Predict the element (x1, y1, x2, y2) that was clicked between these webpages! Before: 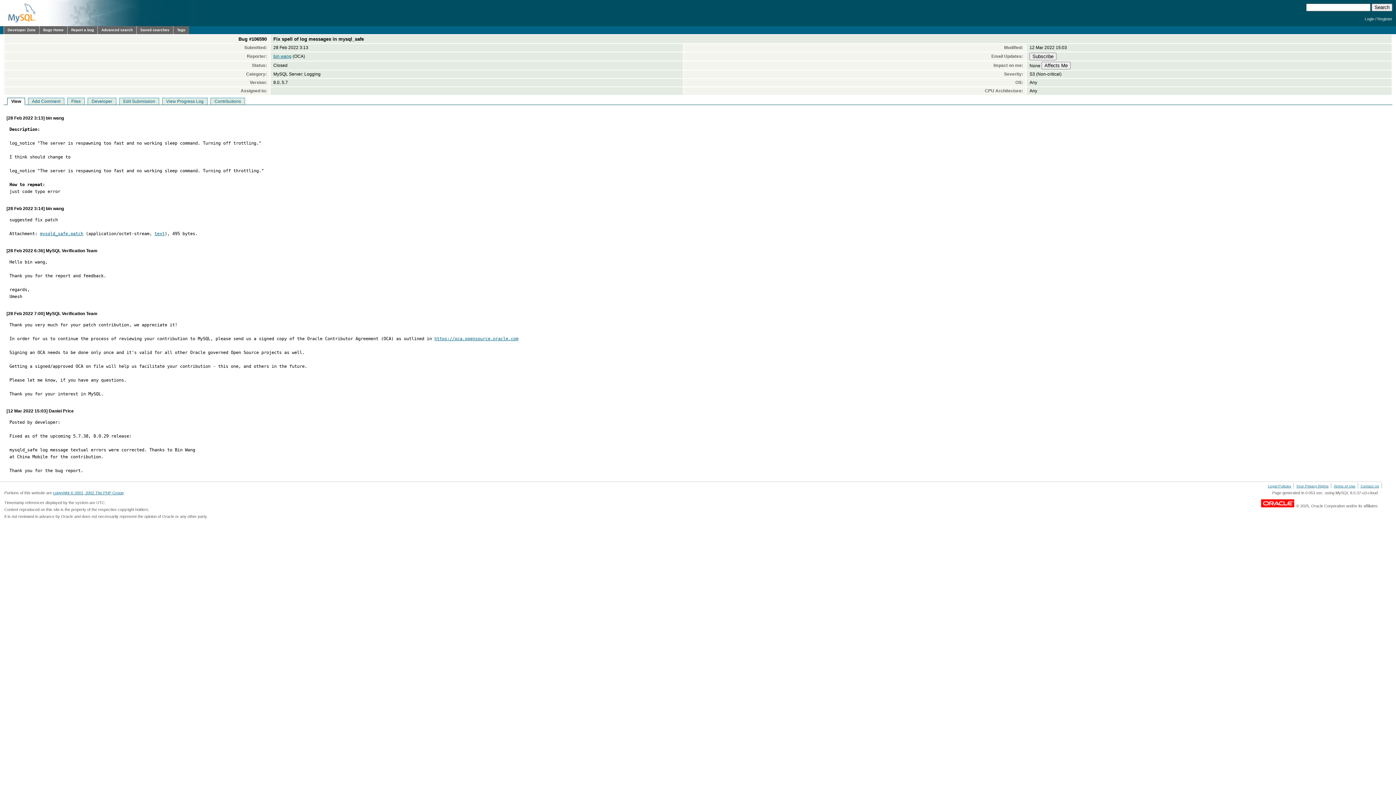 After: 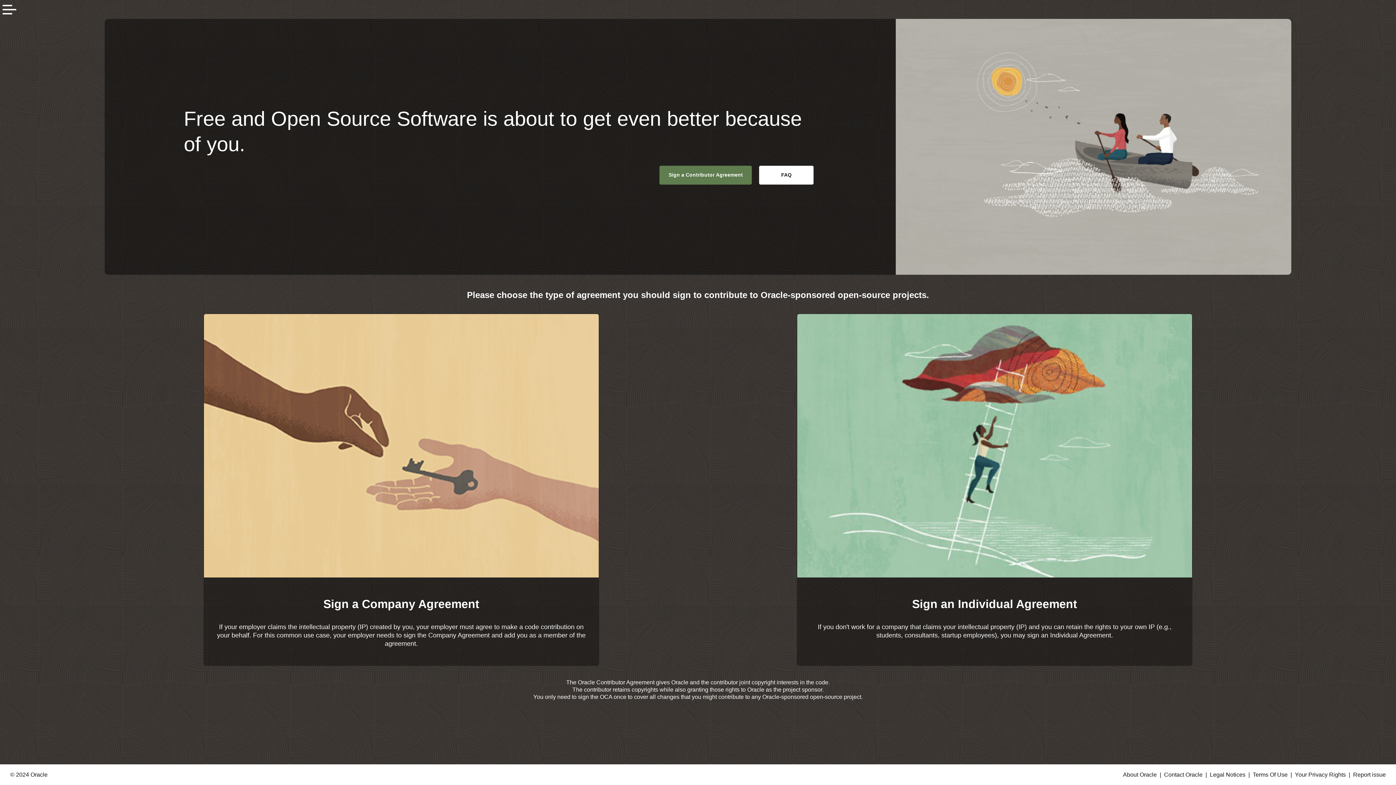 Action: label: https://oca.opensource.oracle.com bbox: (434, 336, 518, 341)